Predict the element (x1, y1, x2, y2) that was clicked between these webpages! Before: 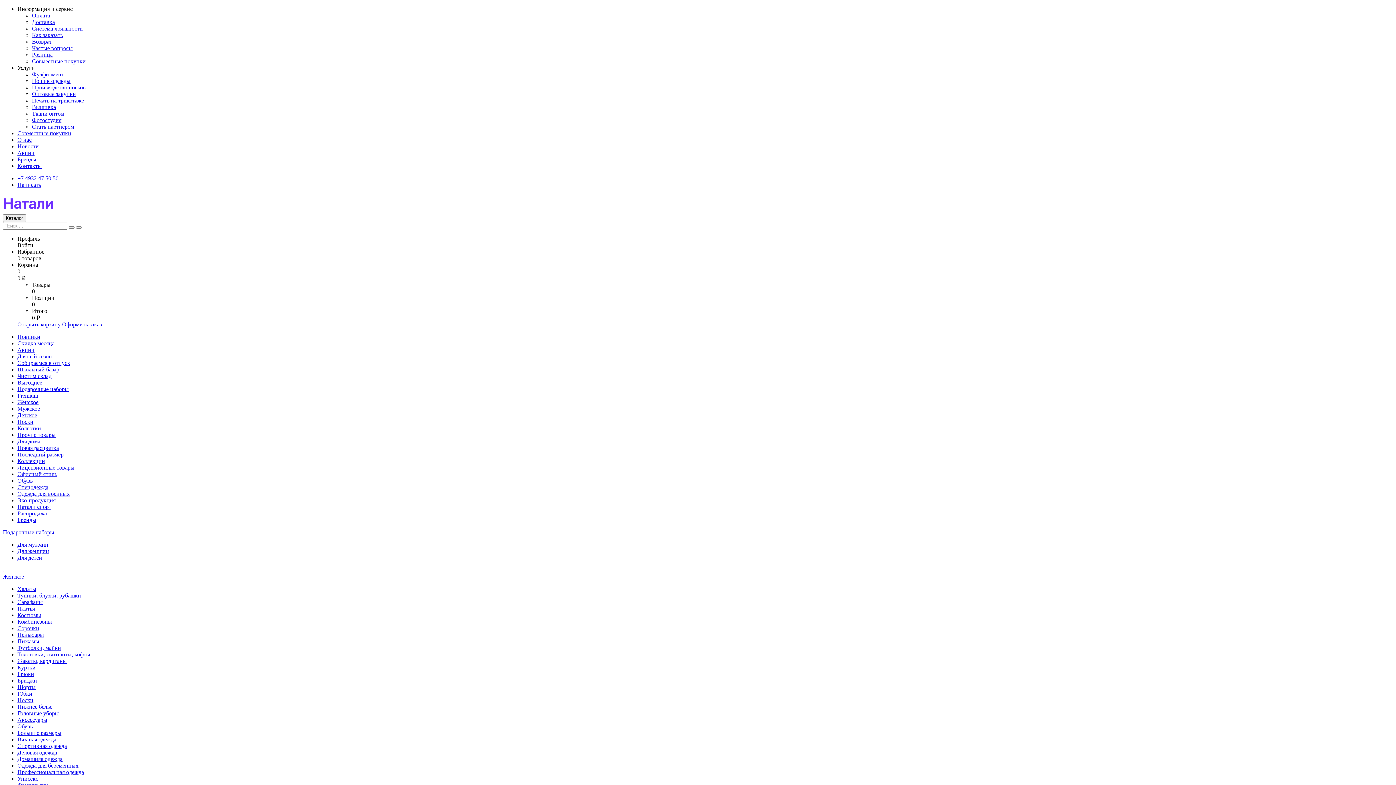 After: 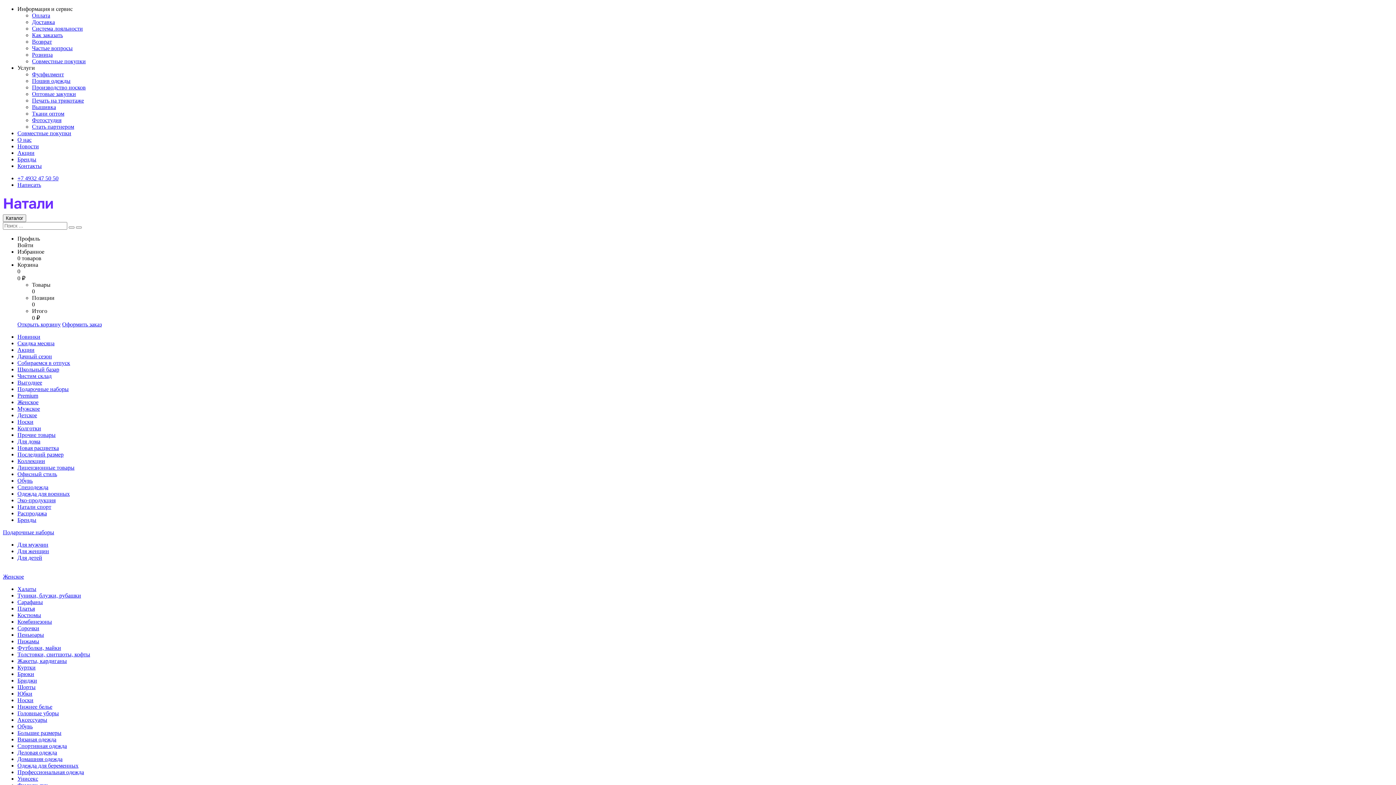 Action: bbox: (17, 625, 39, 631) label: Сорочки